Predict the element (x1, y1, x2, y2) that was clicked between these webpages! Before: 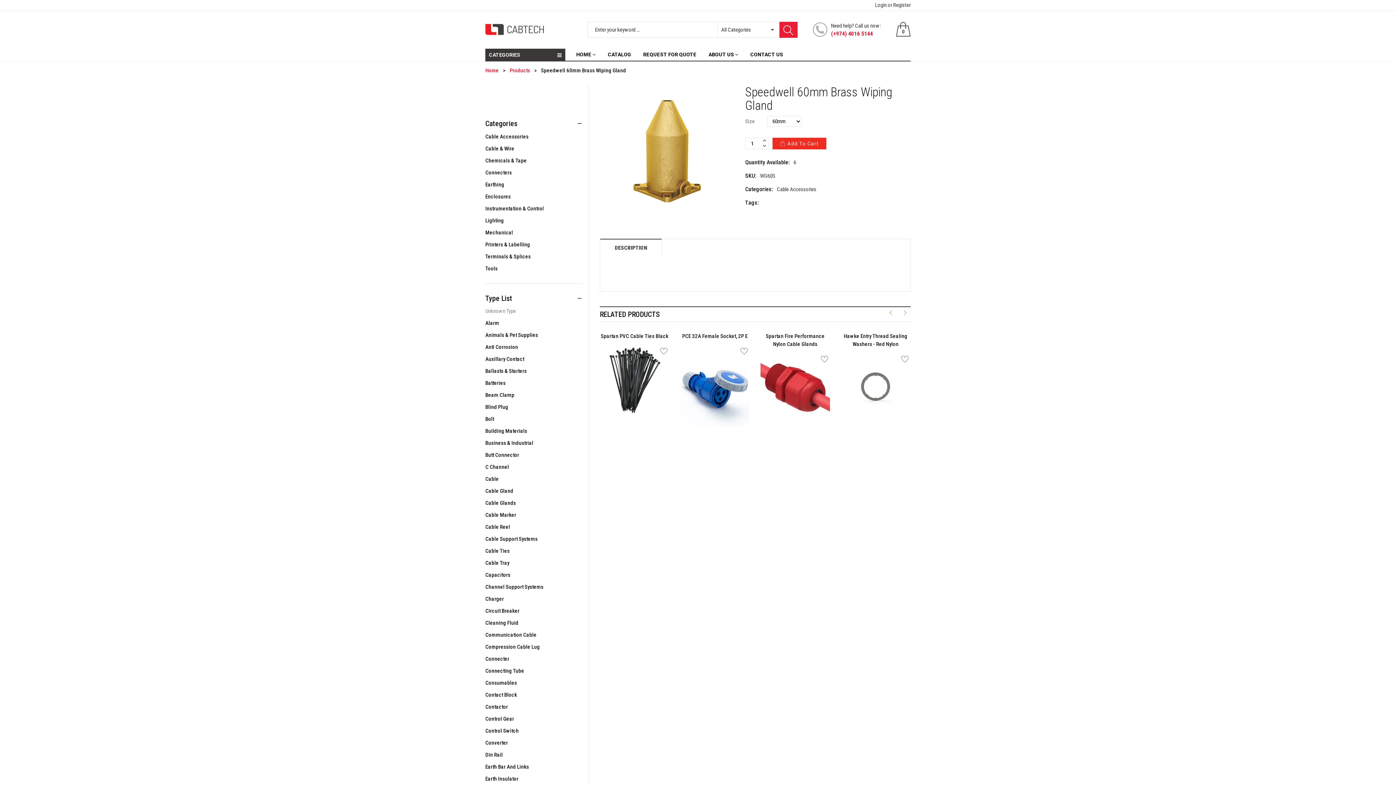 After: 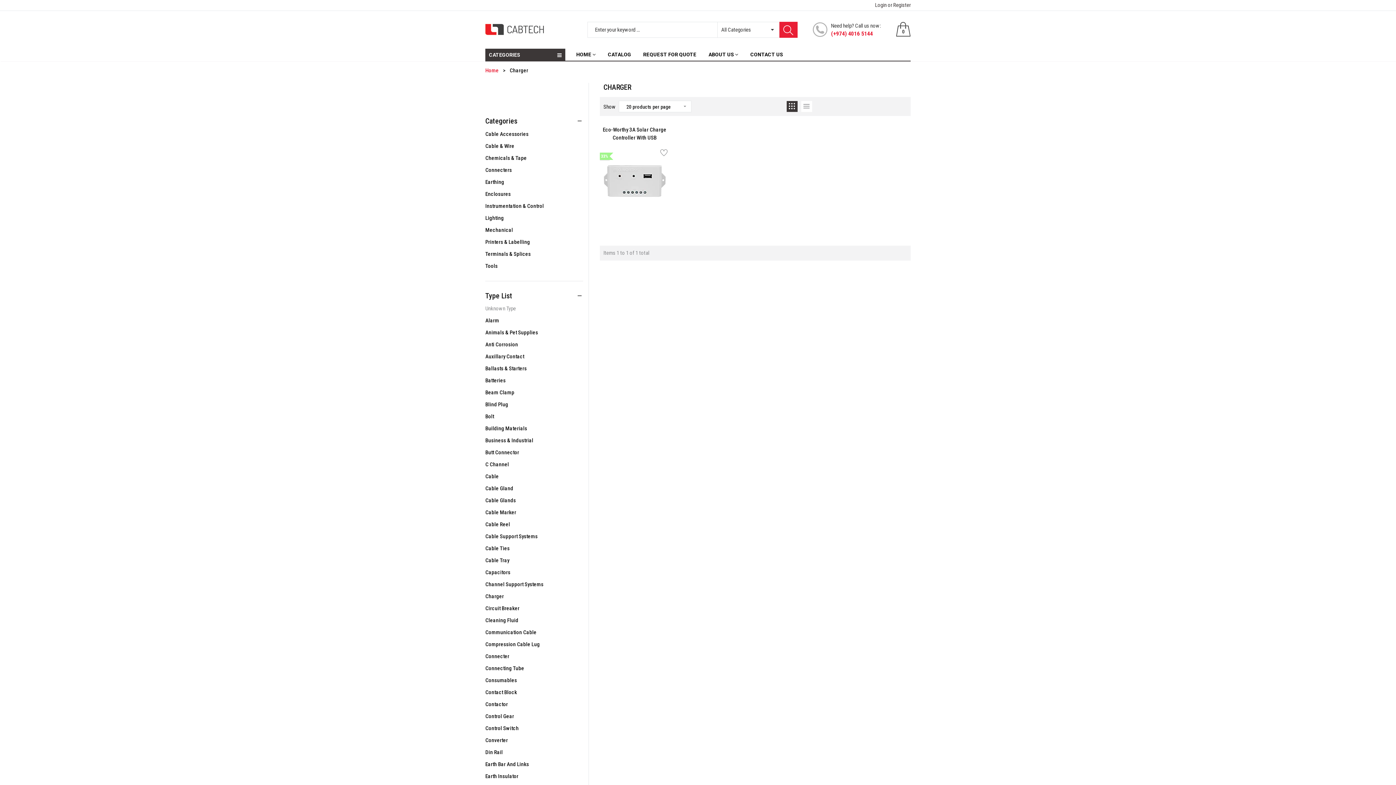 Action: label: Charger bbox: (485, 596, 504, 602)